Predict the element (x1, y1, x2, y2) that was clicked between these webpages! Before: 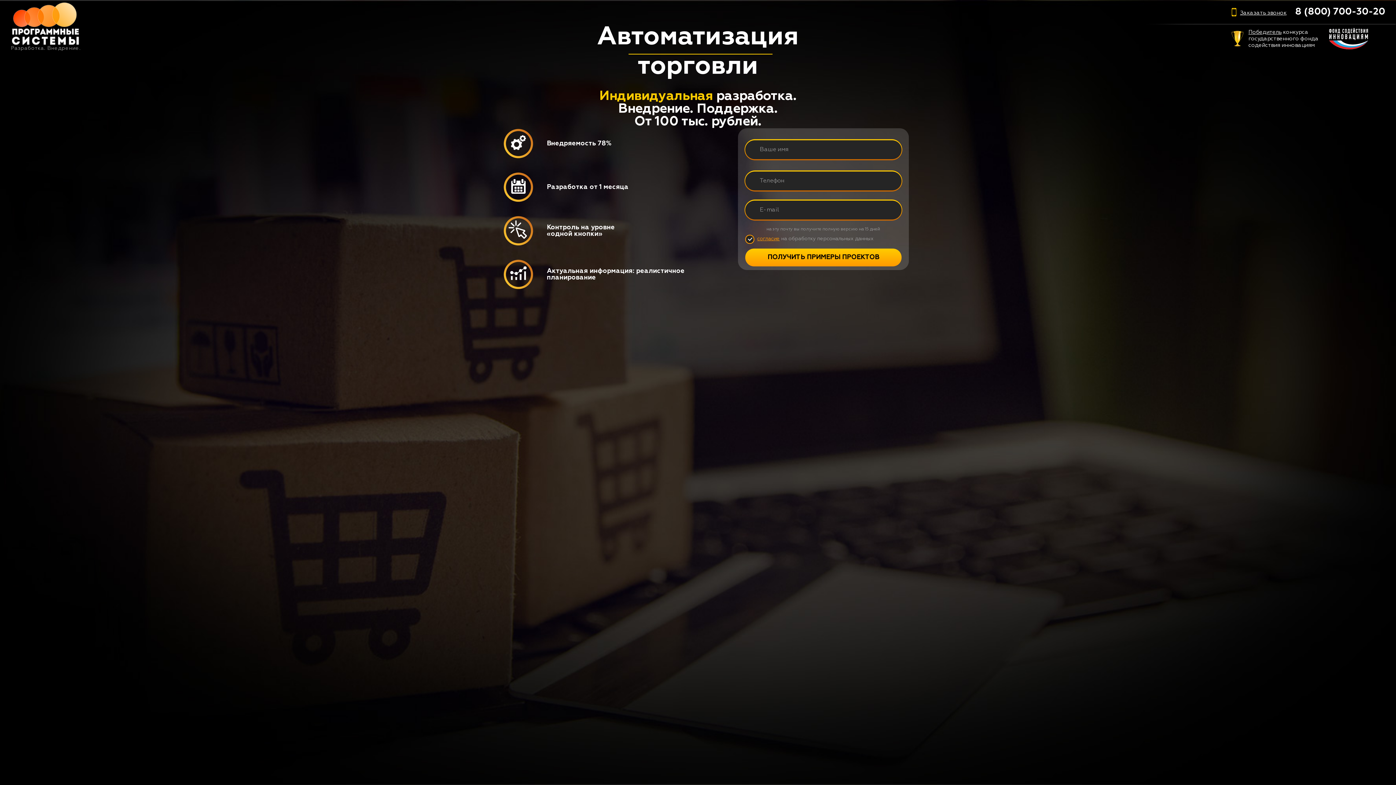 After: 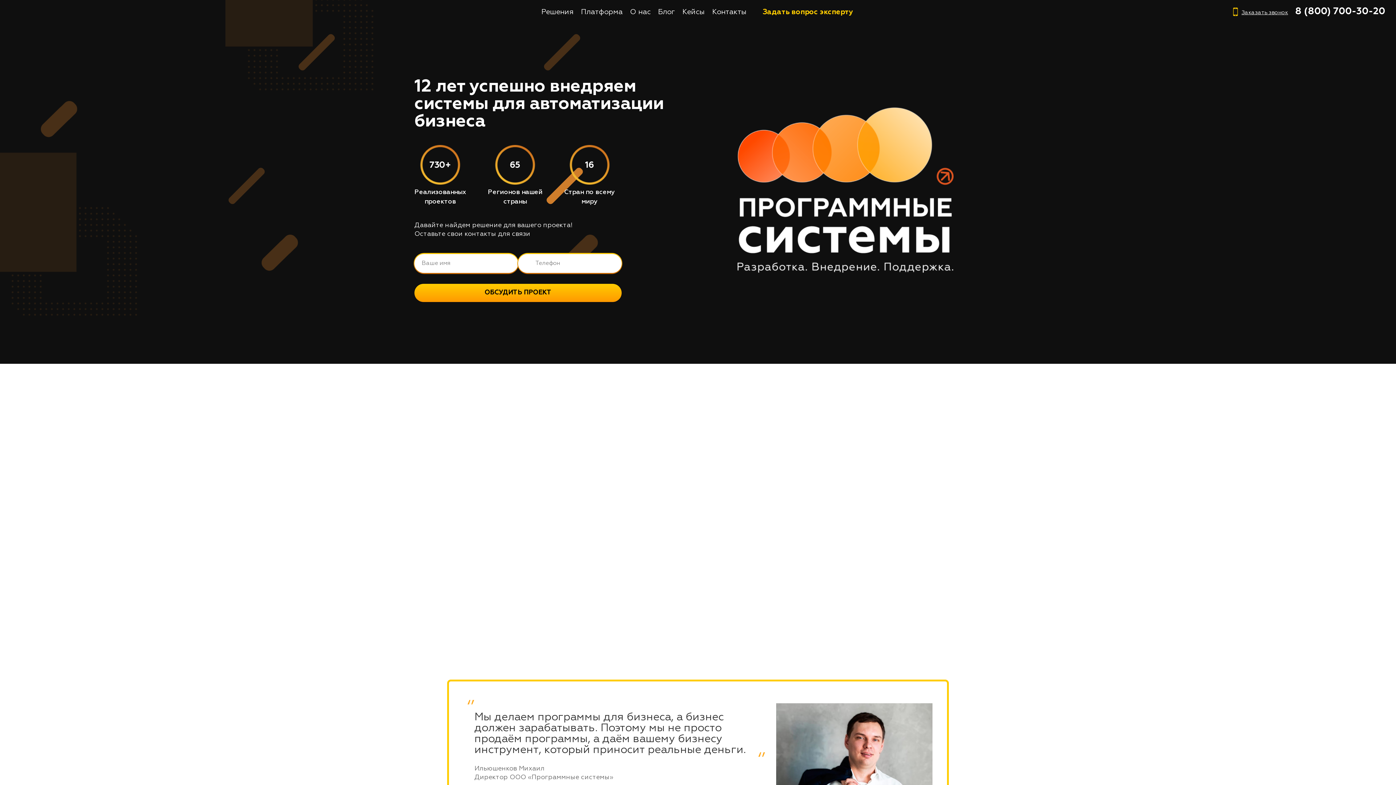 Action: label: Ссылка bbox: (12, 2, 79, 44)